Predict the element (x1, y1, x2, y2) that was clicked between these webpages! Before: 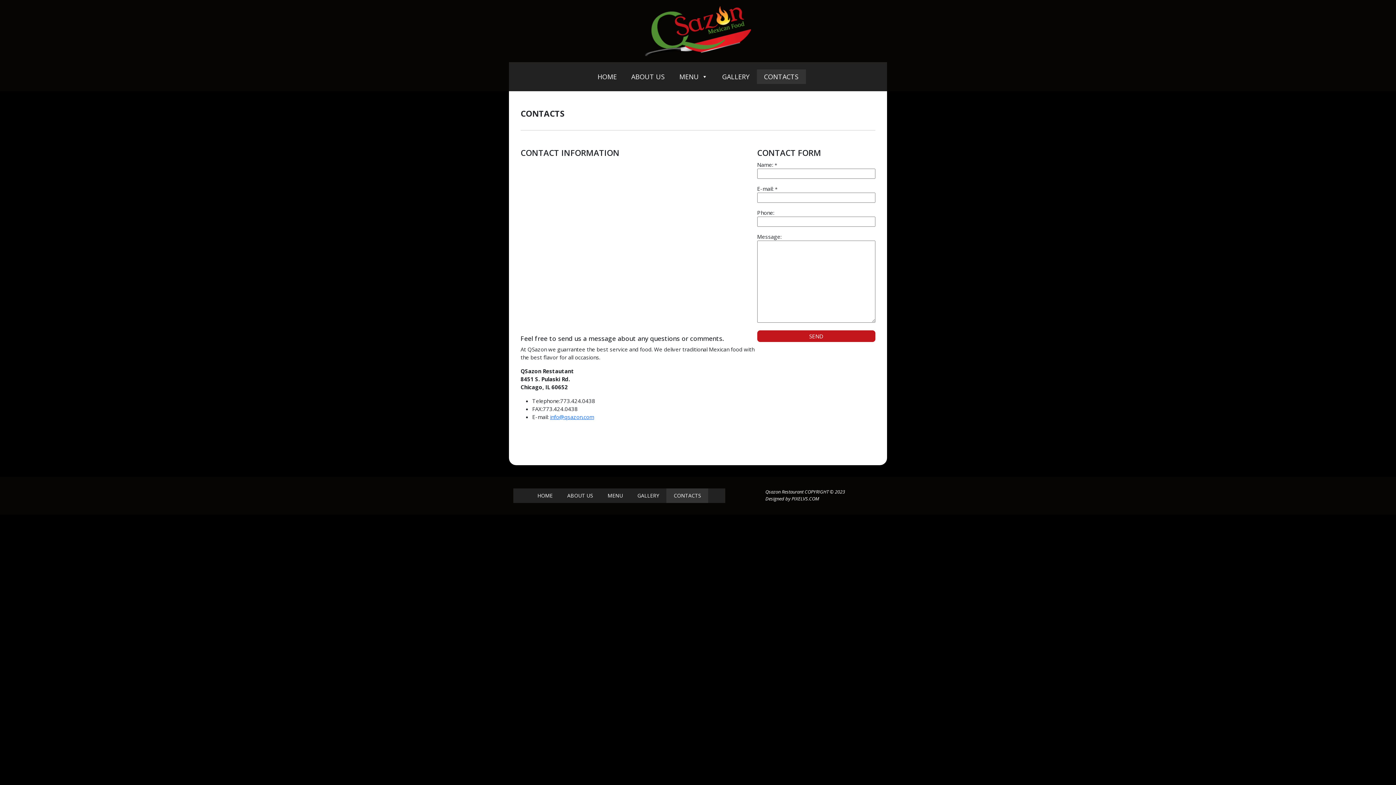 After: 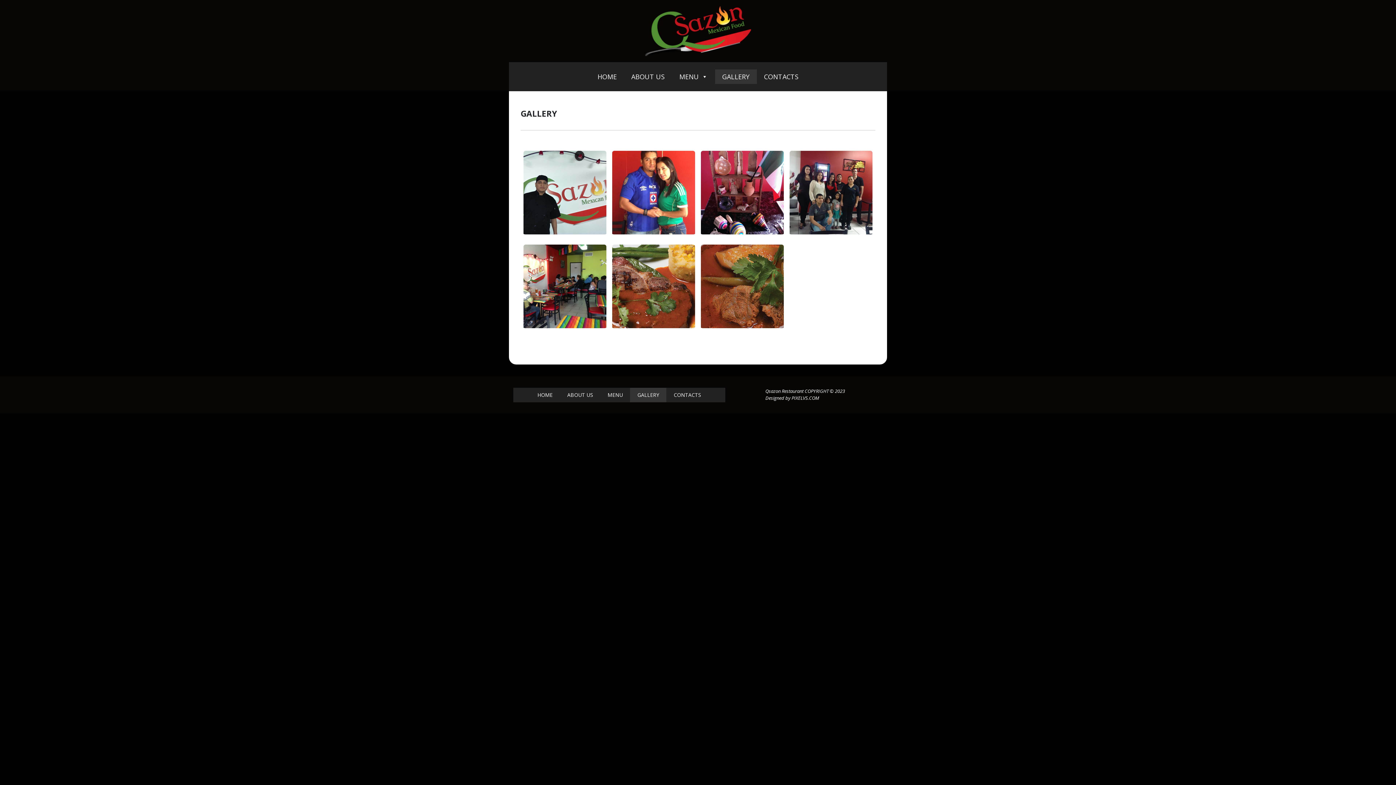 Action: bbox: (715, 69, 756, 84) label: GALLERY